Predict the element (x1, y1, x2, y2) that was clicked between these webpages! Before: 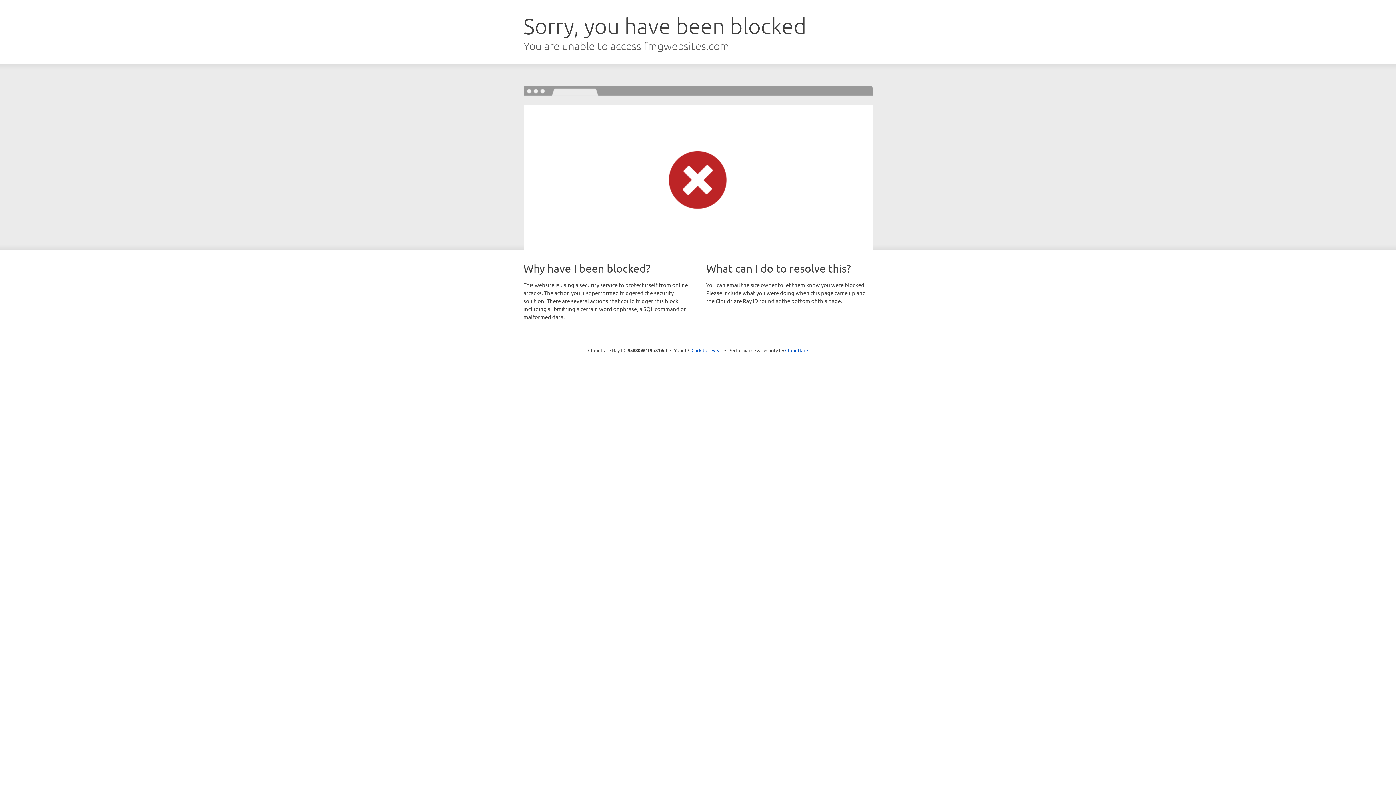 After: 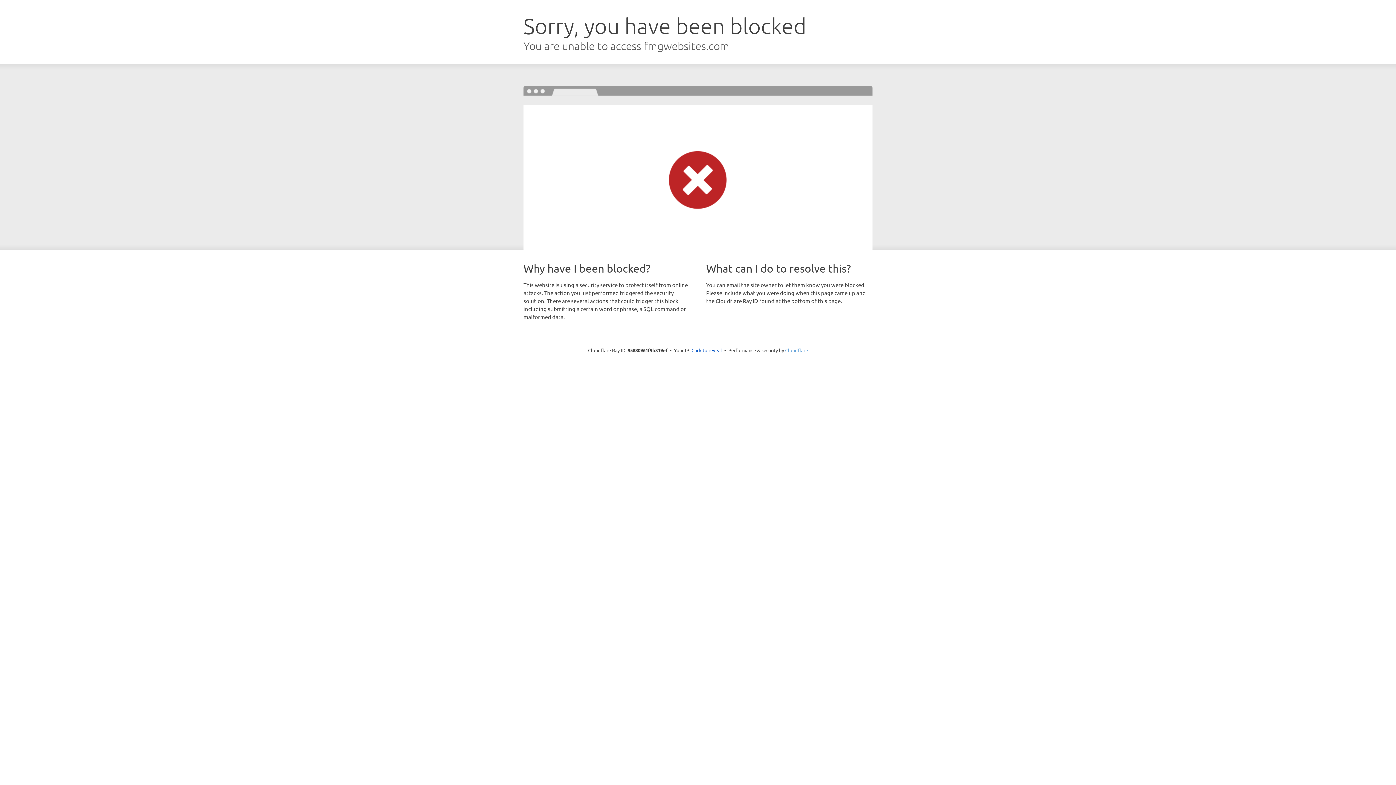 Action: bbox: (785, 347, 808, 353) label: Cloudflare